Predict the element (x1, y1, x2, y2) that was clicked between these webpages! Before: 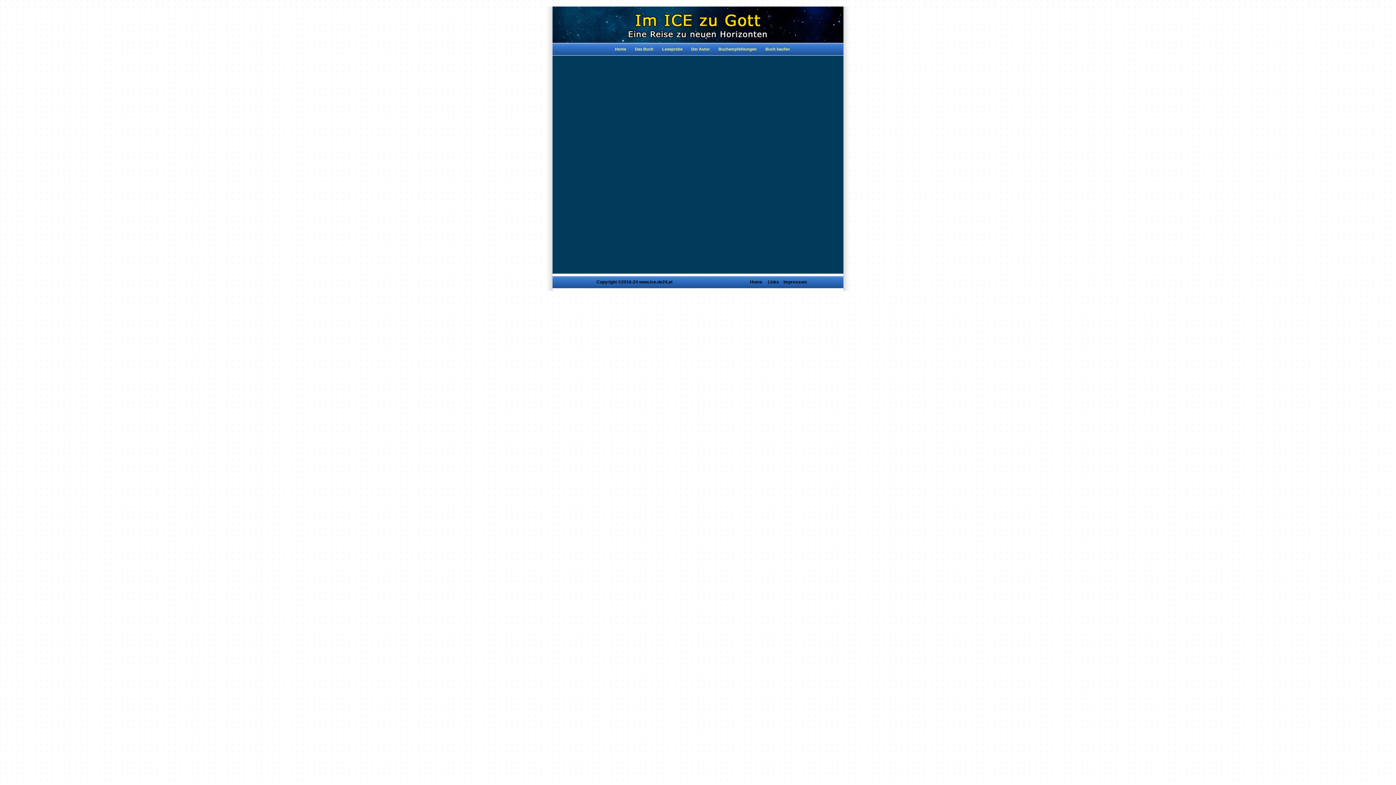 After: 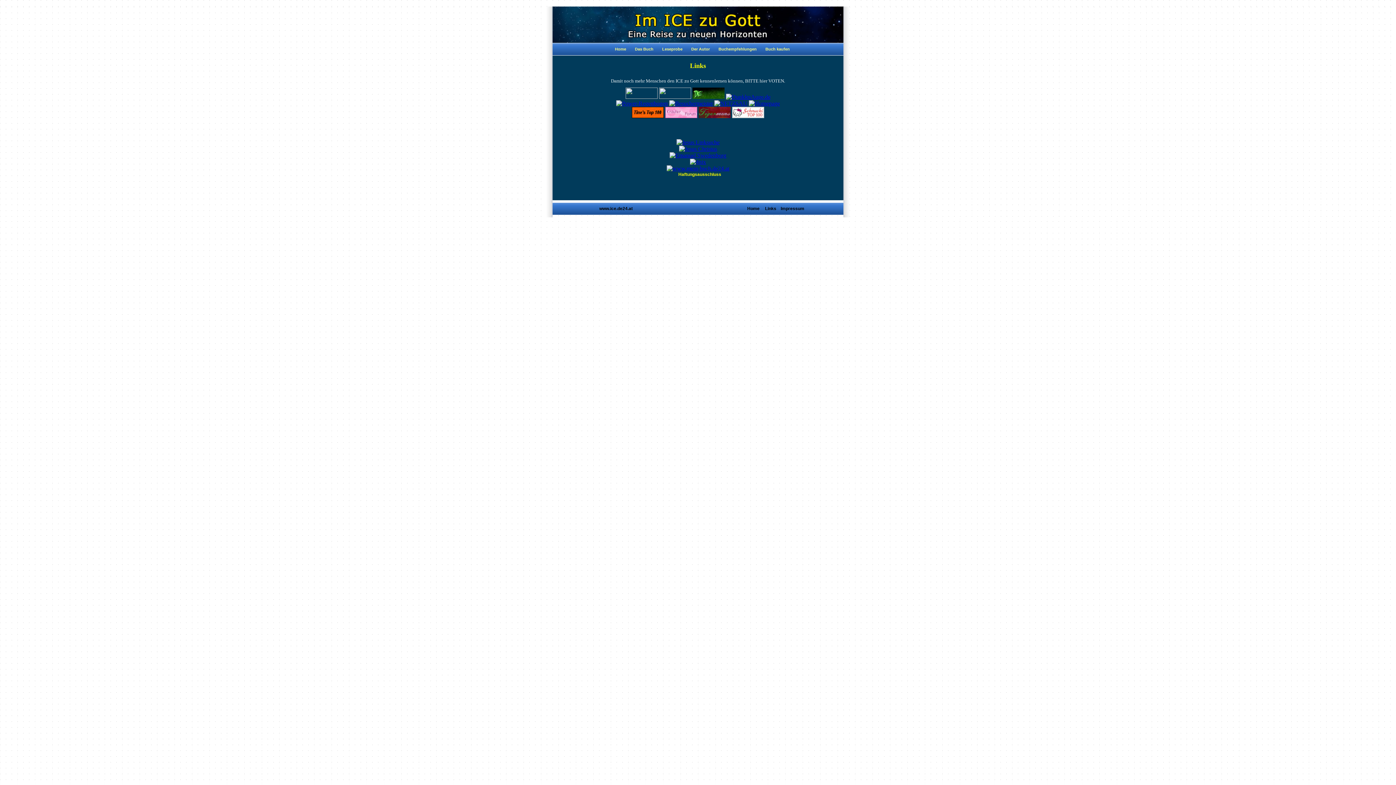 Action: bbox: (768, 279, 779, 284) label: Links